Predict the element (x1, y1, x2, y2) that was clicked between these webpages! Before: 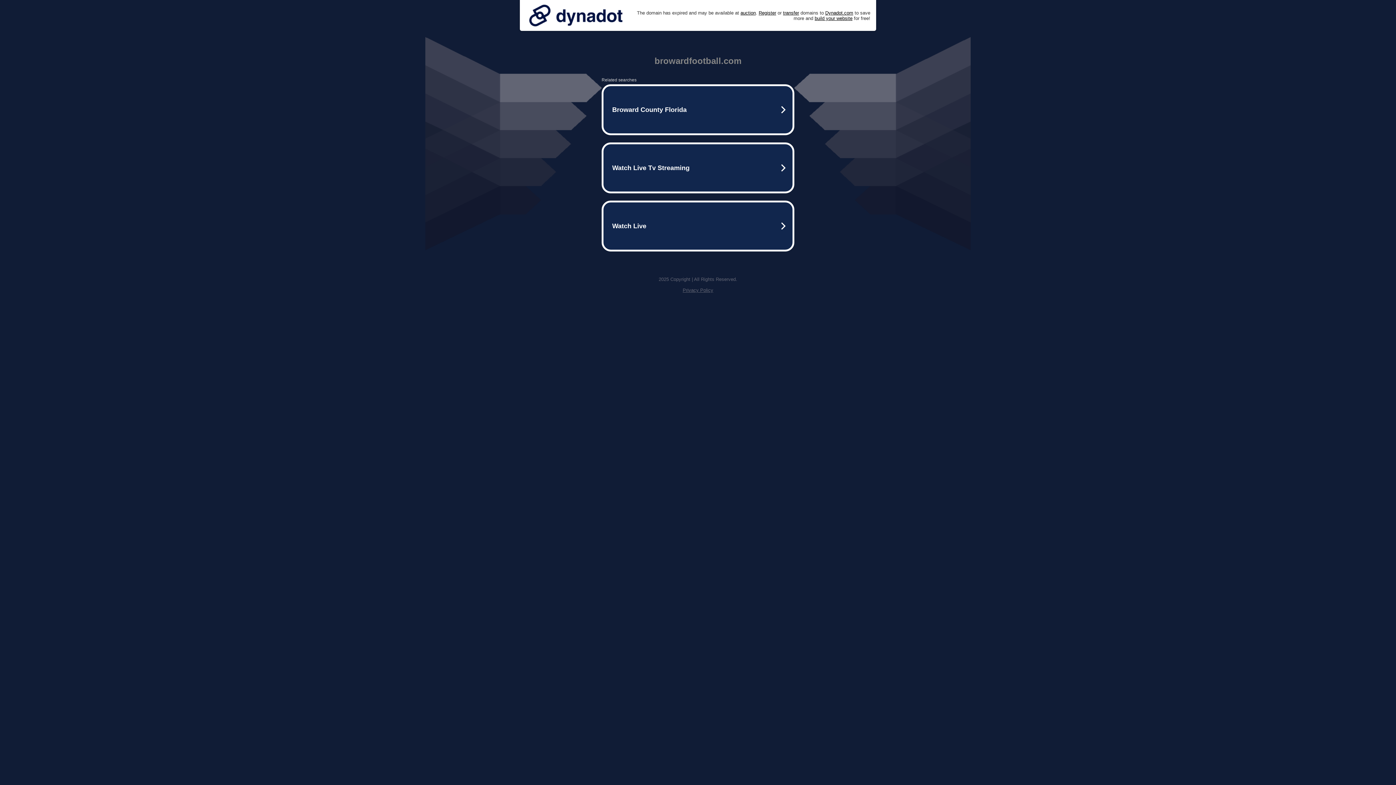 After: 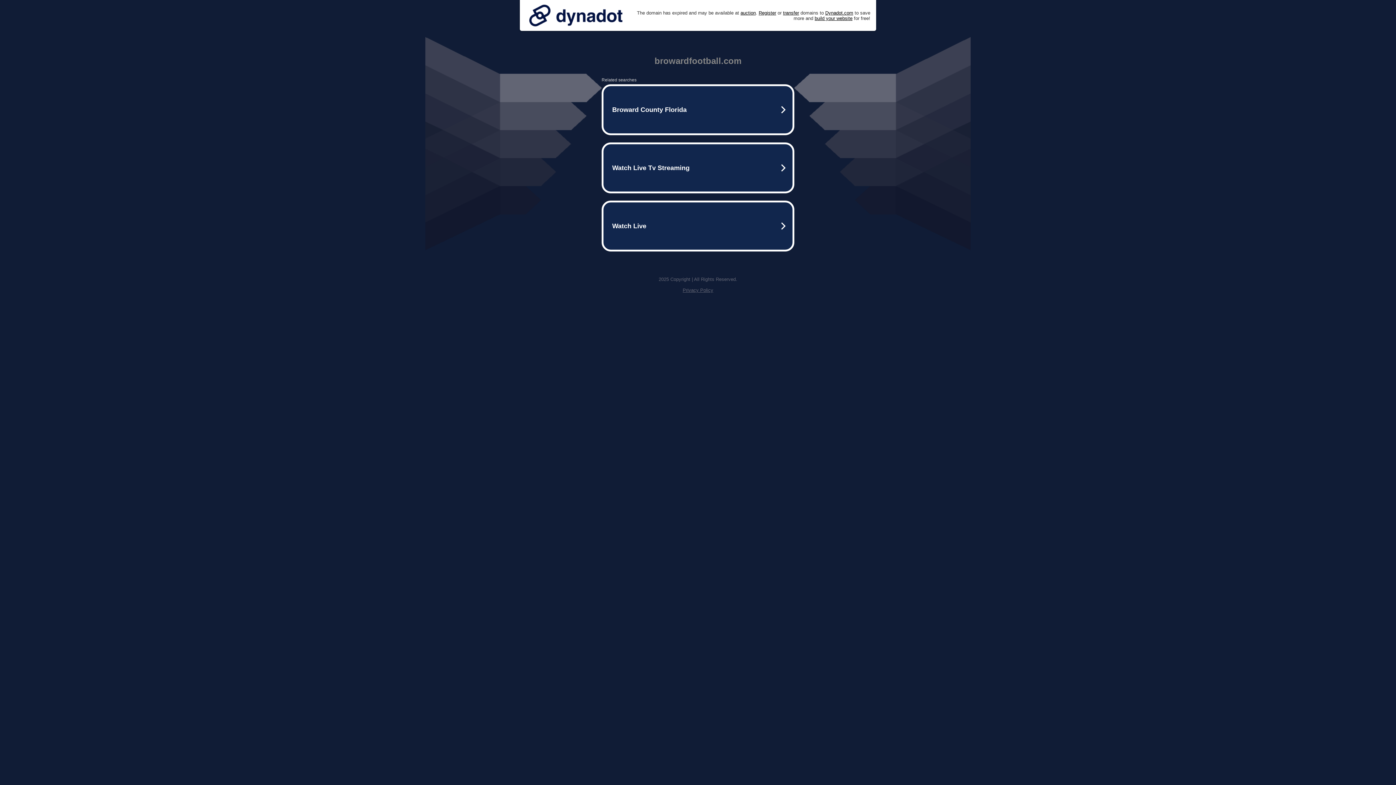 Action: bbox: (525, 0, 626, 30)